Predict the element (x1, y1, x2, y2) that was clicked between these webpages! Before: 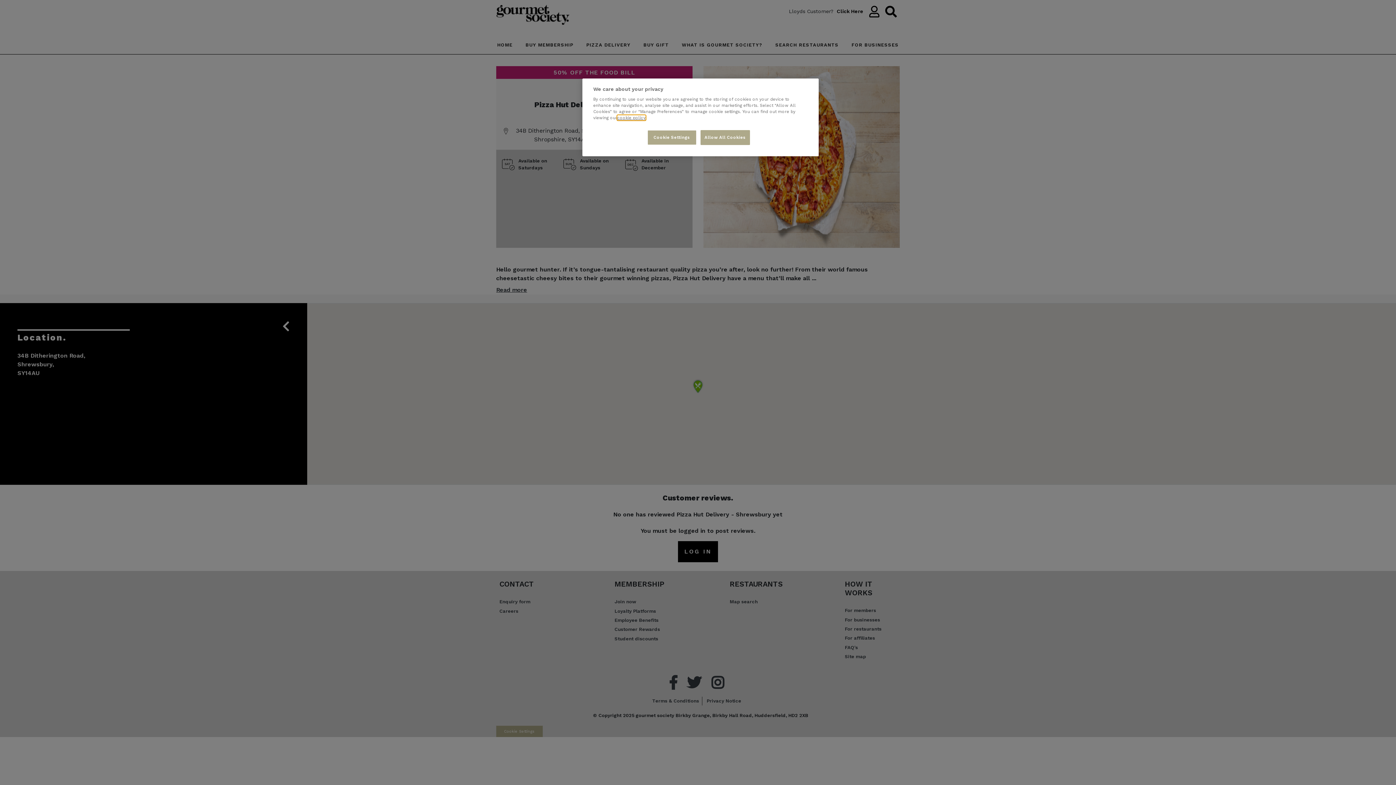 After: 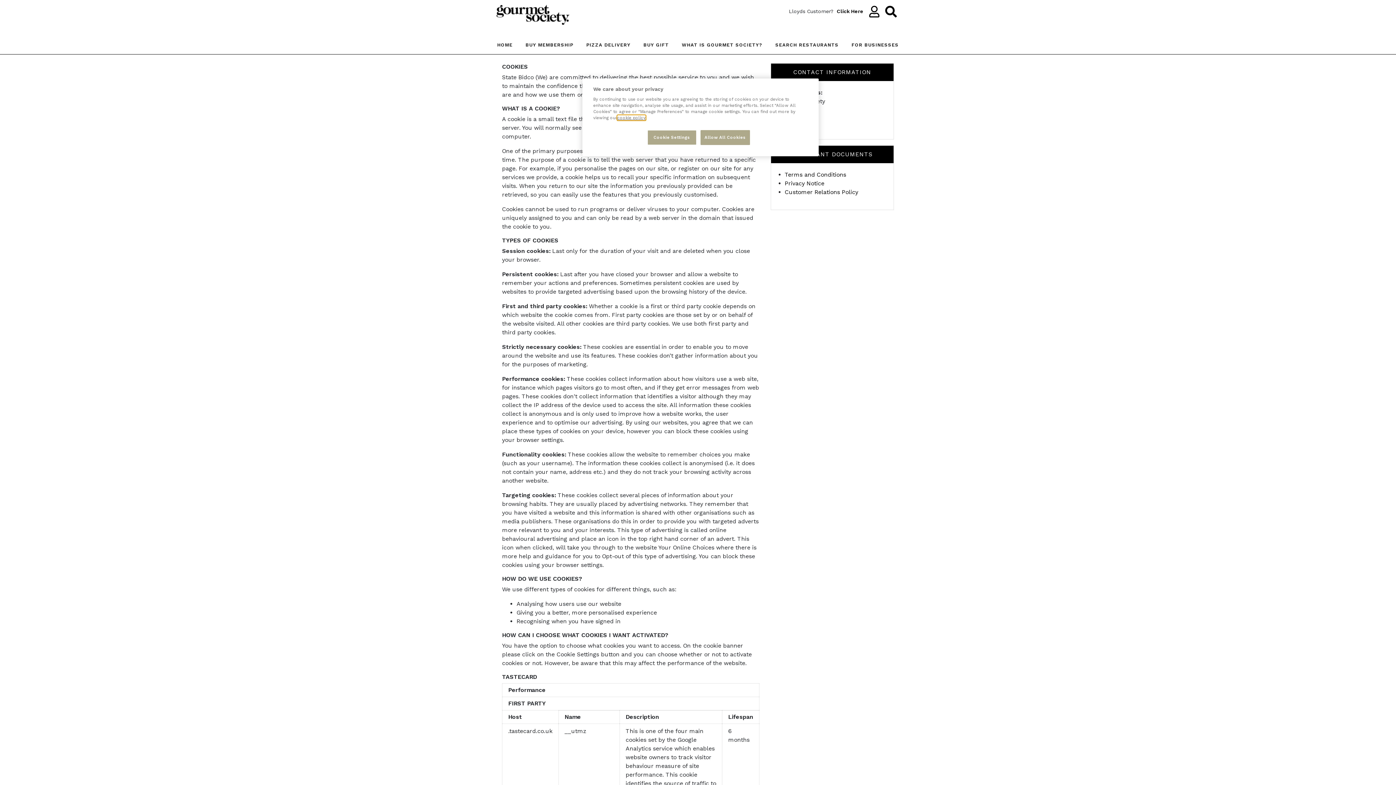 Action: label: cookie policy bbox: (617, 115, 645, 120)